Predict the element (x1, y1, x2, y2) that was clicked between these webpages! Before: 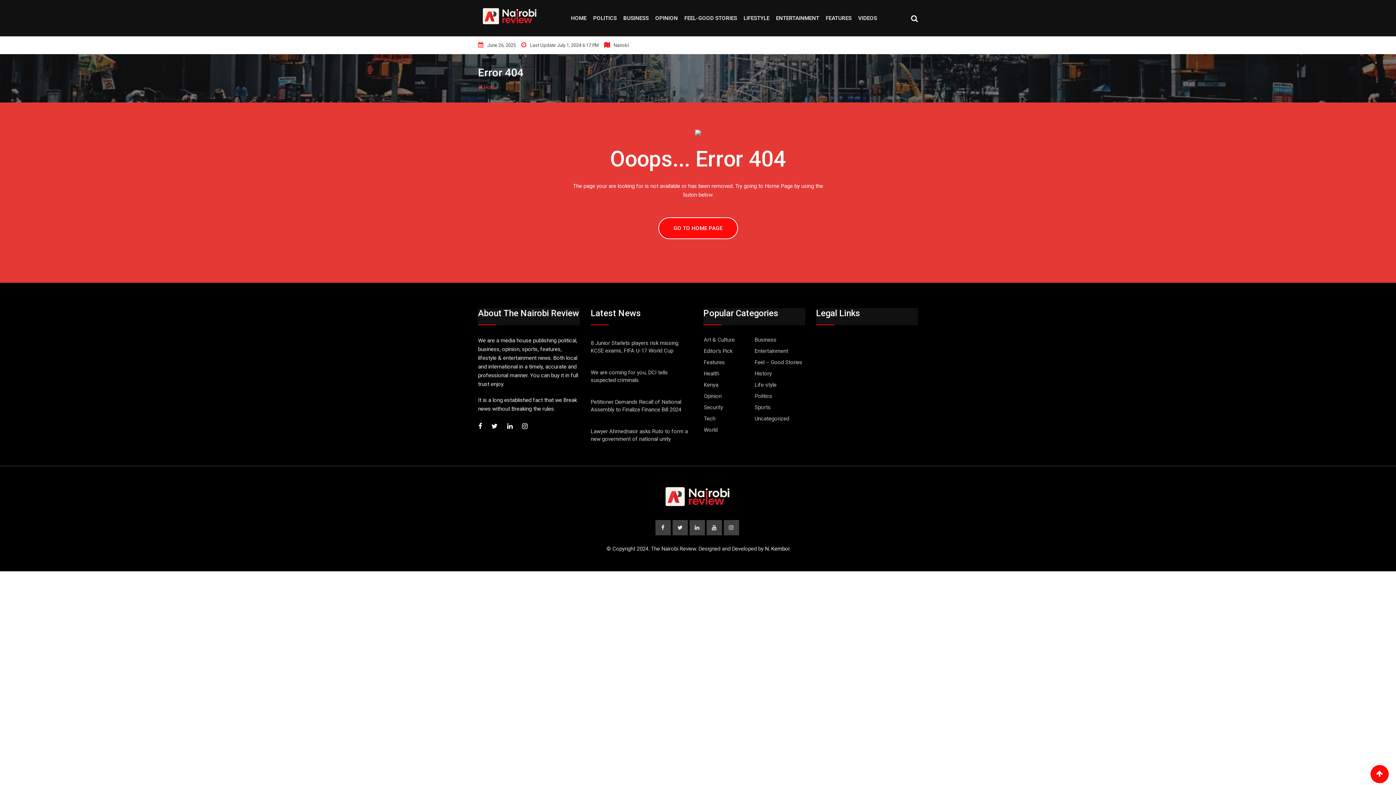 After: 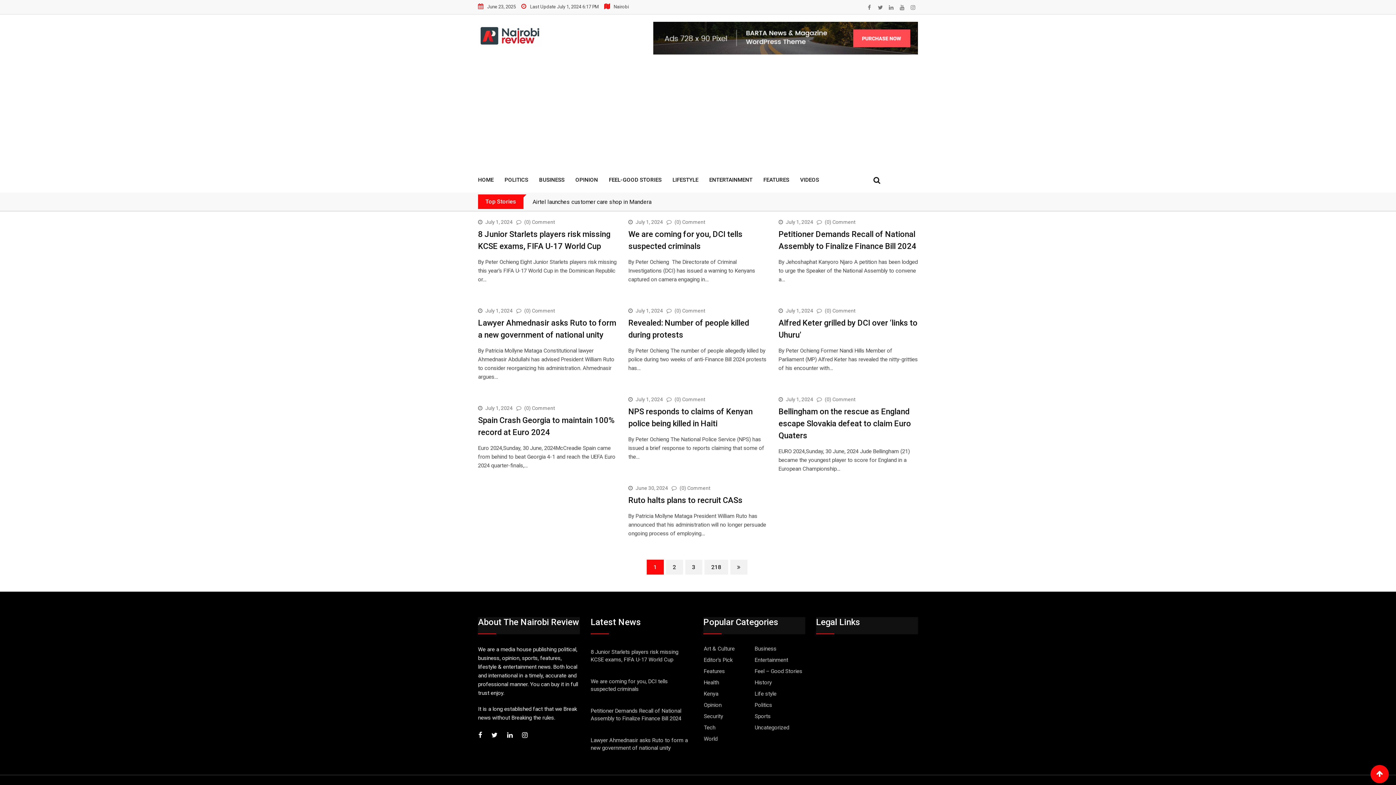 Action: bbox: (478, 0, 542, 32)